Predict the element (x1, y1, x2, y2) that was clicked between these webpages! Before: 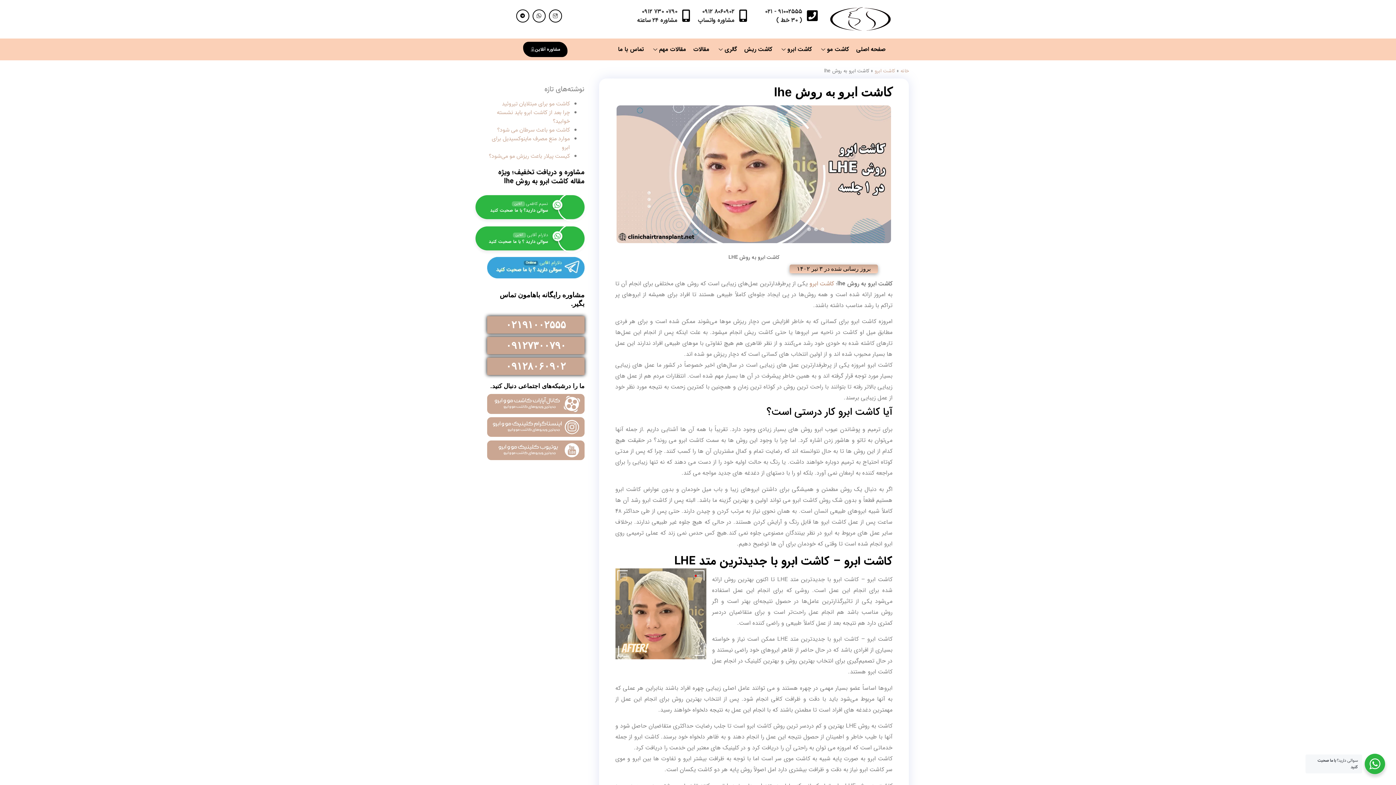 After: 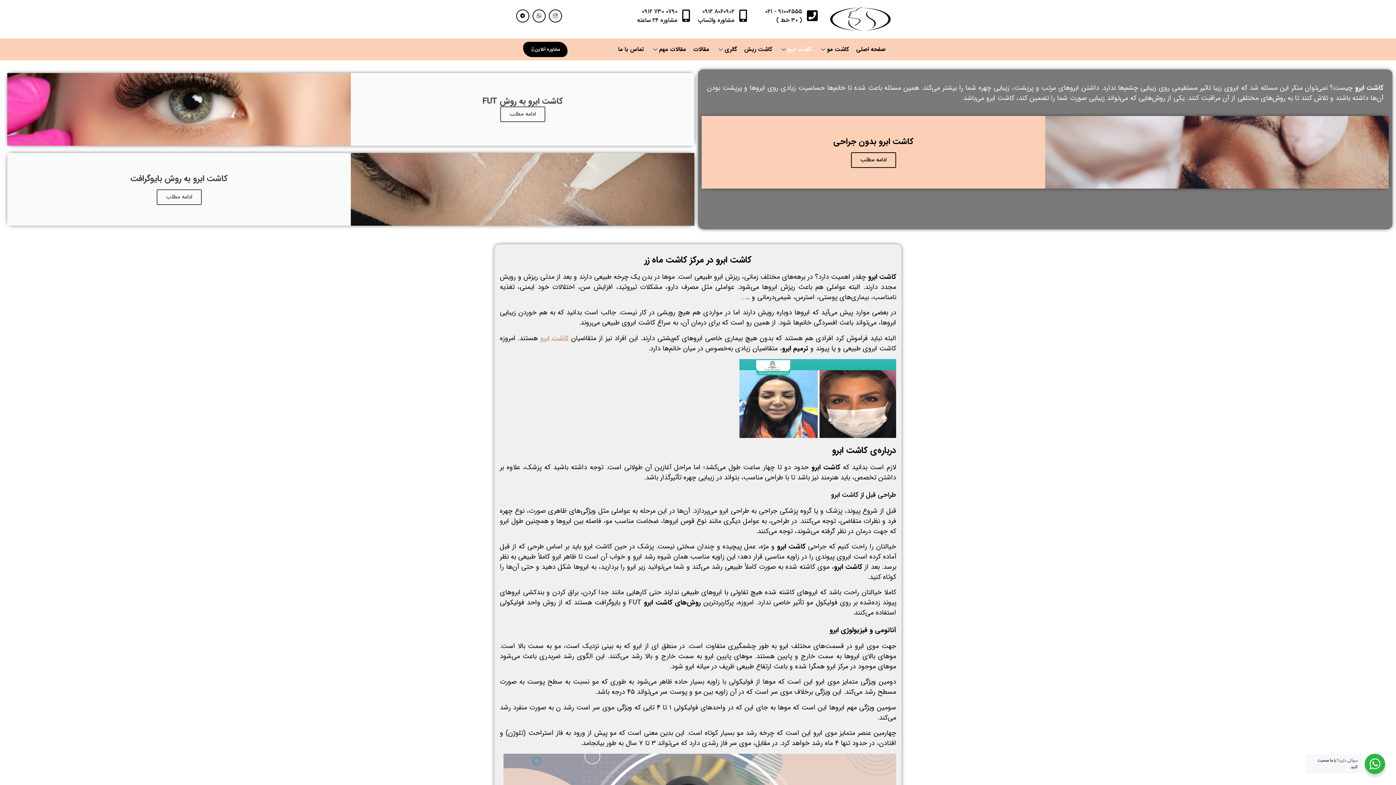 Action: label: کاشت ابرو bbox: (874, 67, 895, 74)